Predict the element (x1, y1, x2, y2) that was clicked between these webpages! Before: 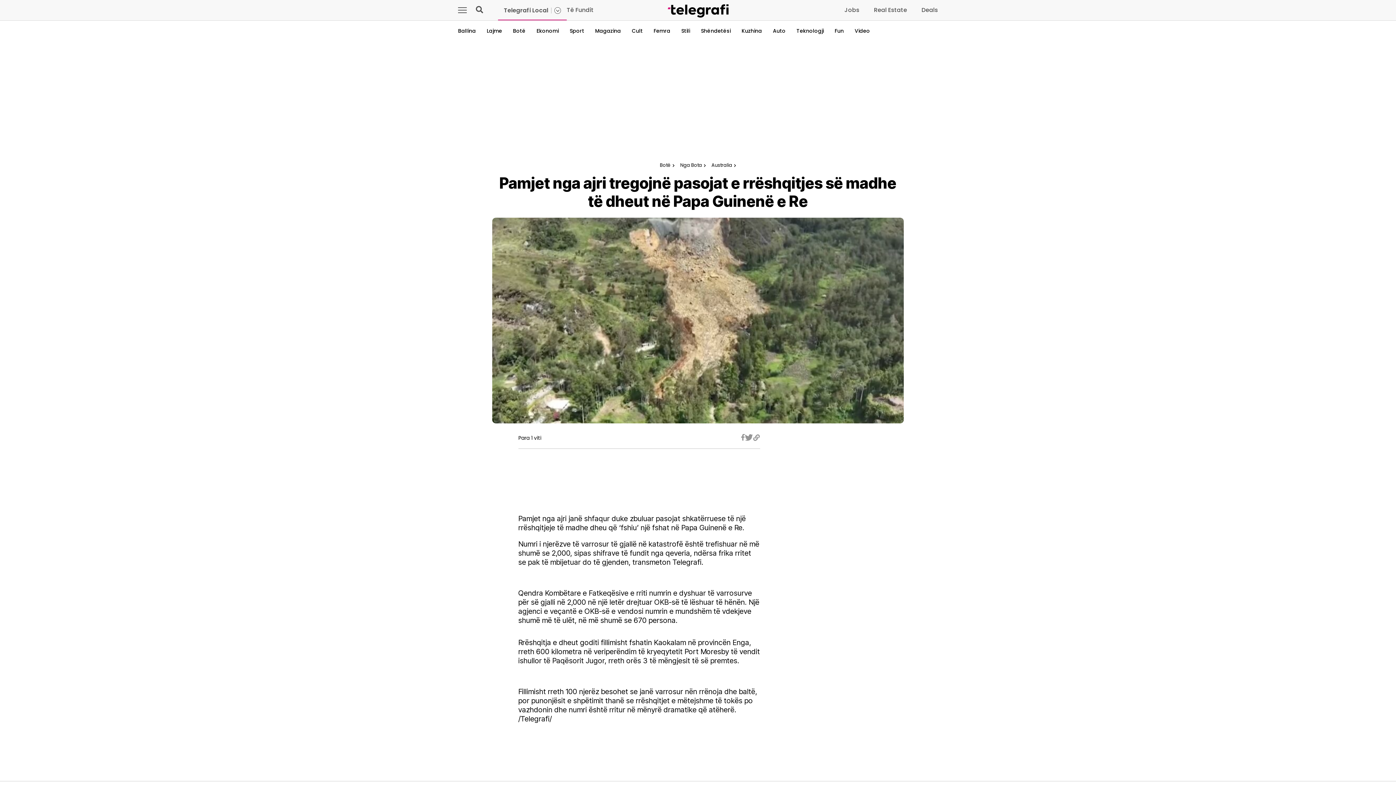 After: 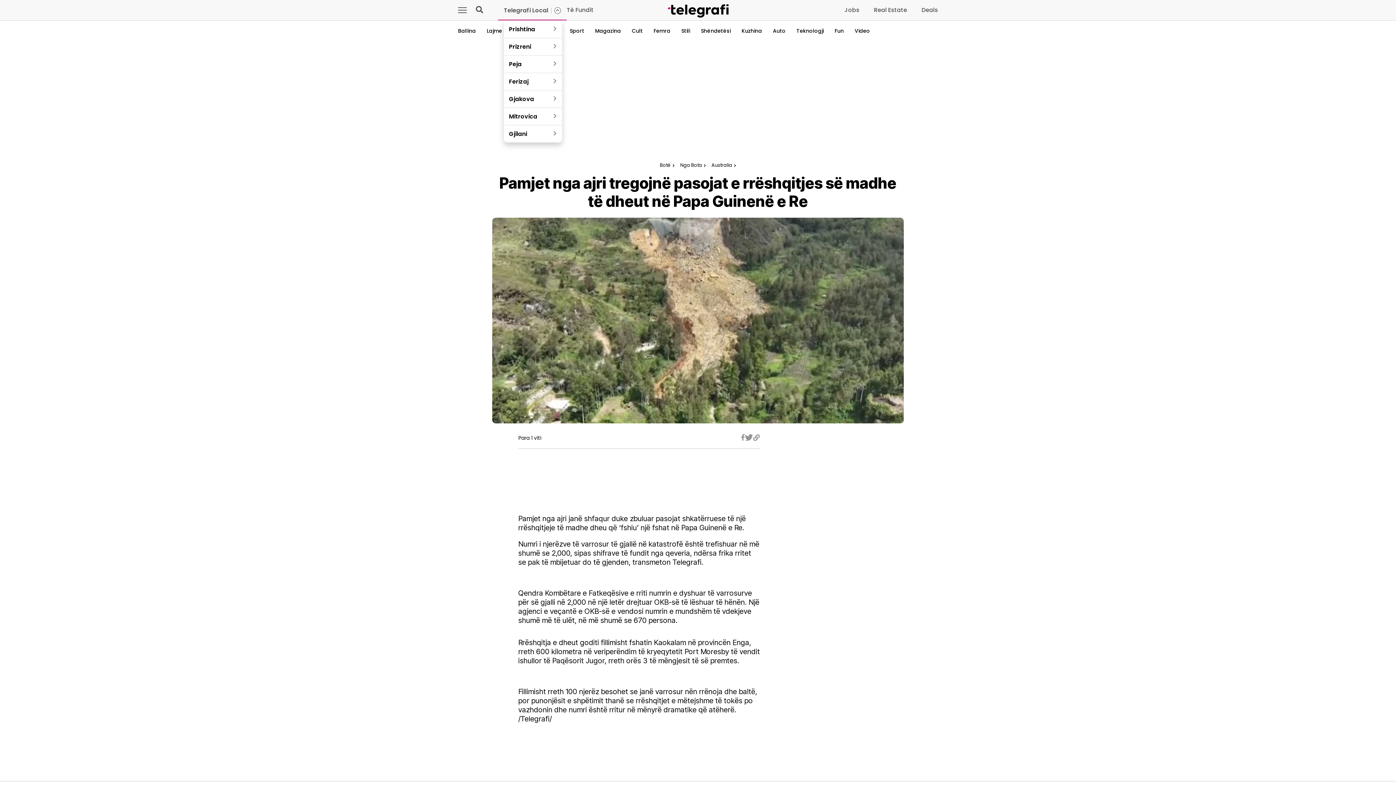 Action: bbox: (504, 7, 551, 13) label: Telegrafi Local